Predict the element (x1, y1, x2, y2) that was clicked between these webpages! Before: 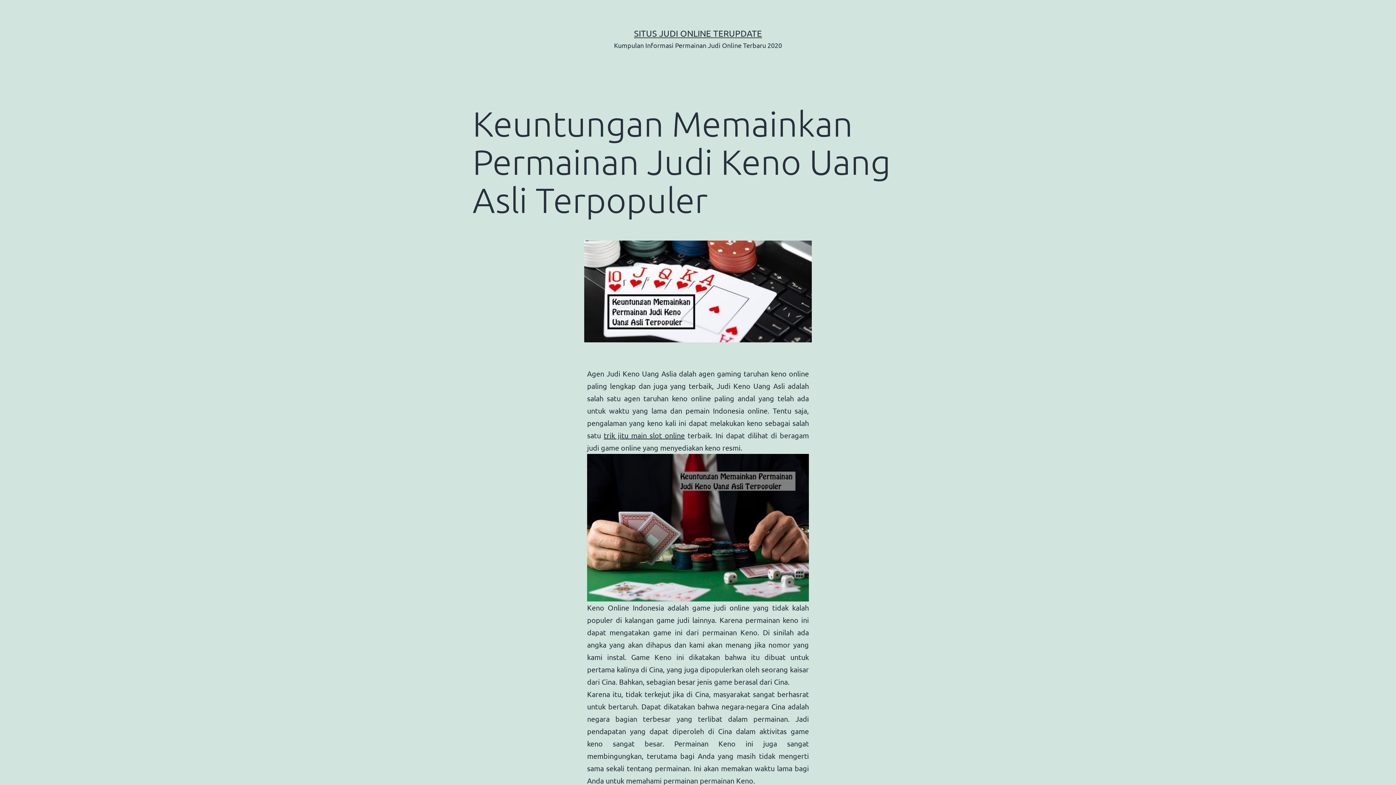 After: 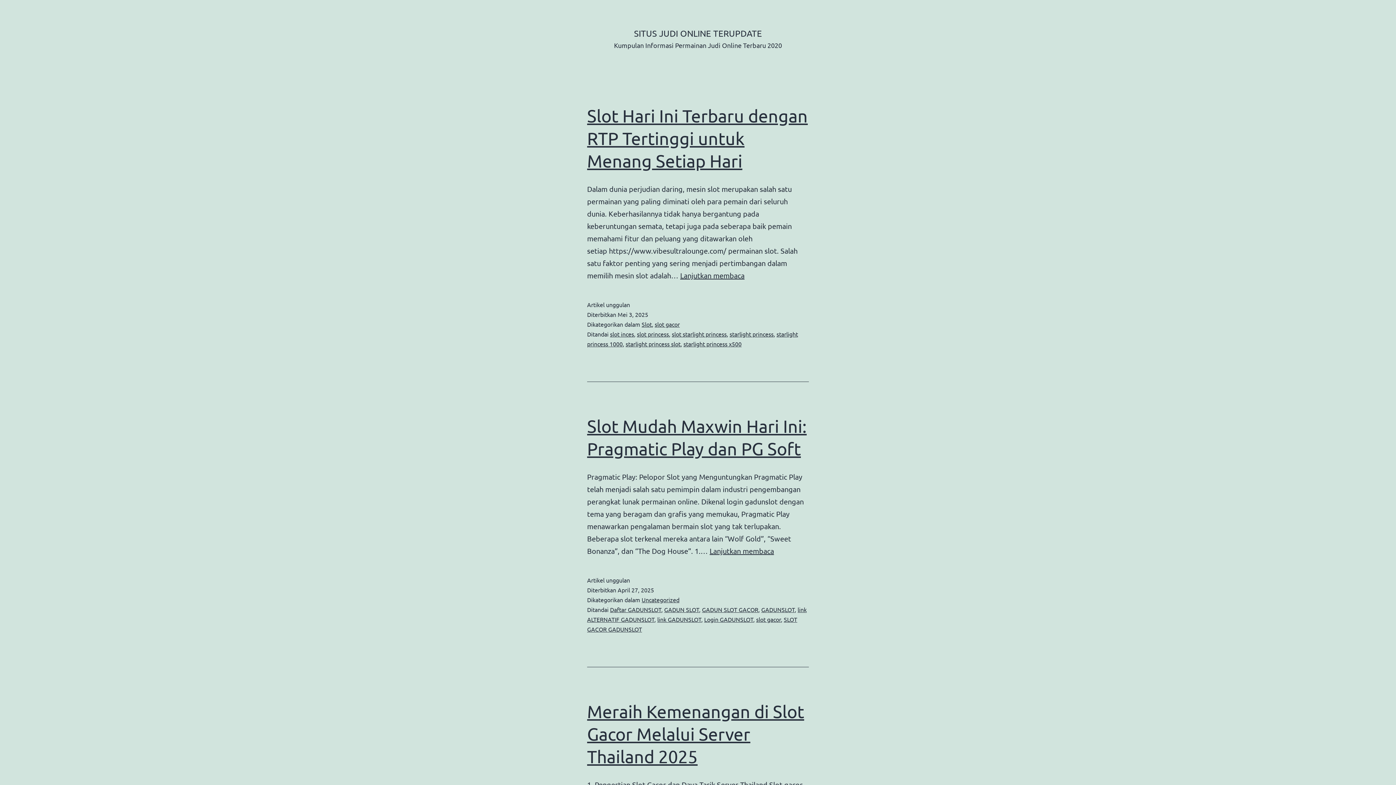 Action: label: SITUS JUDI ONLINE TERUPDATE bbox: (634, 28, 762, 38)